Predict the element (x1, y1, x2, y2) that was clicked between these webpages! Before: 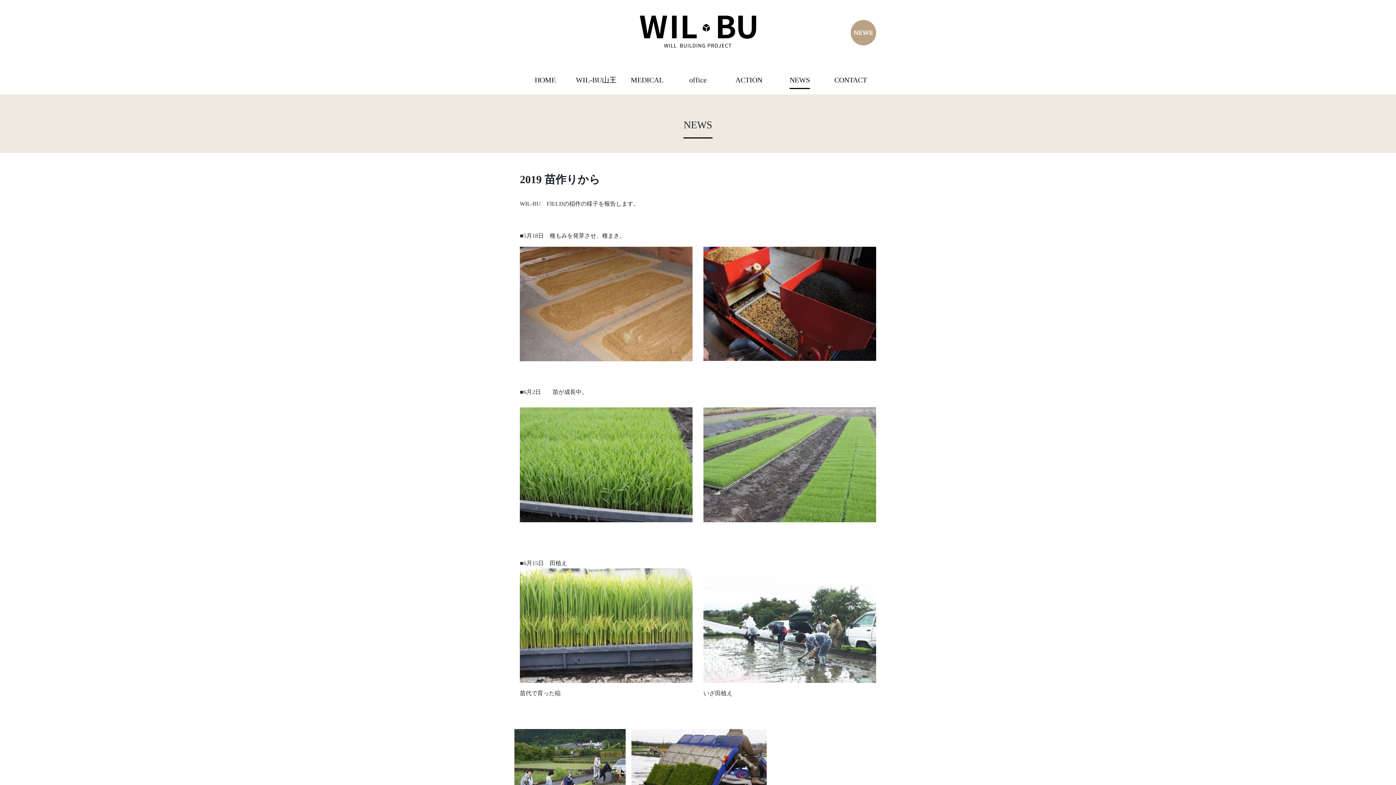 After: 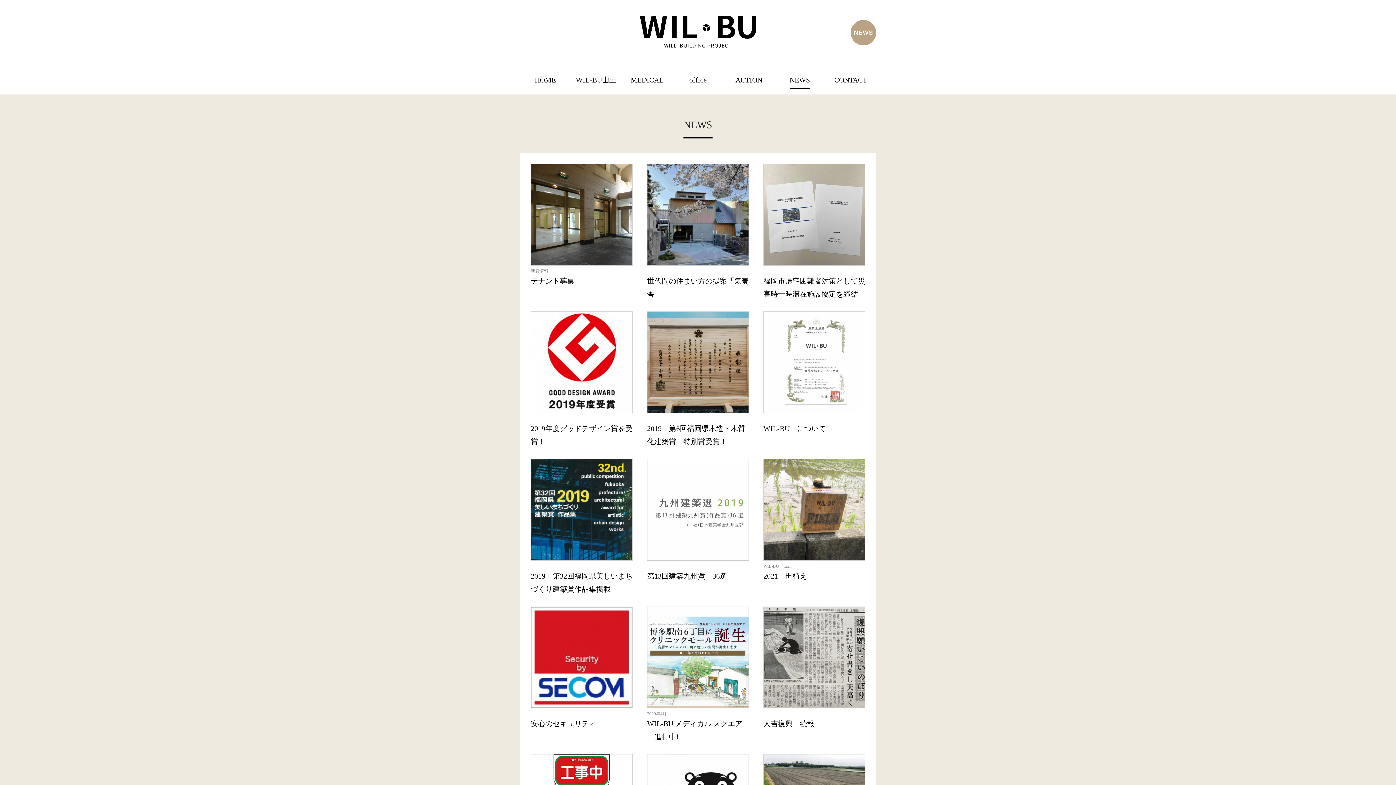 Action: bbox: (789, 70, 810, 89) label: NEWS